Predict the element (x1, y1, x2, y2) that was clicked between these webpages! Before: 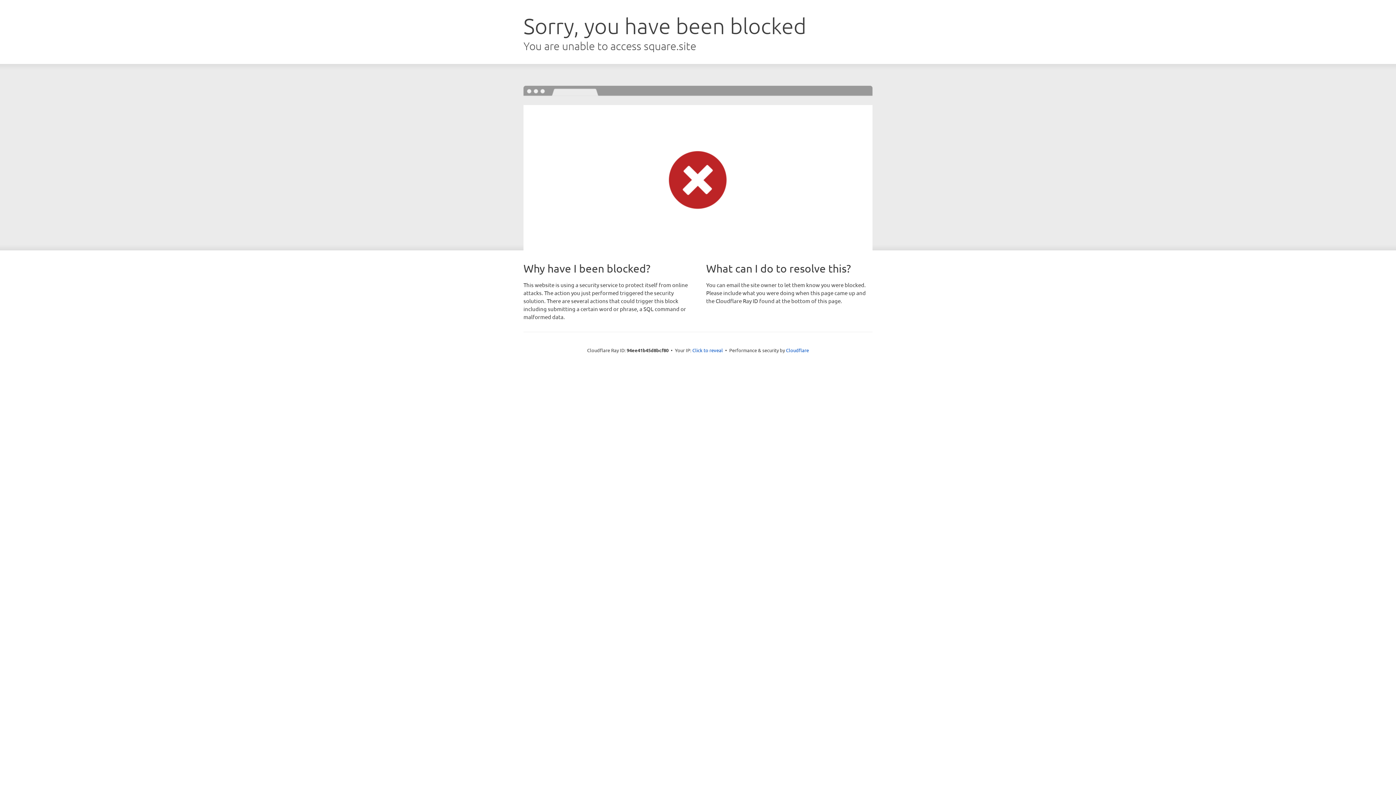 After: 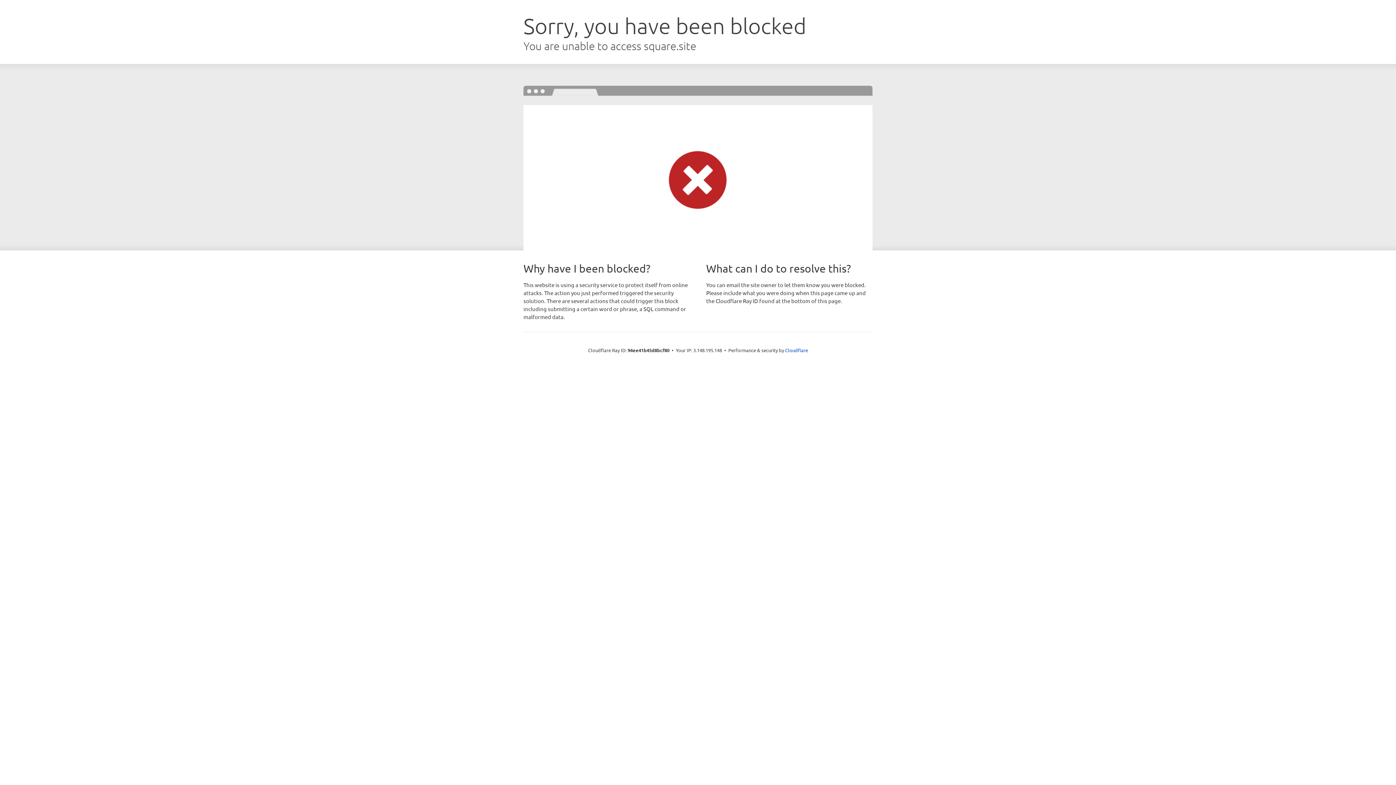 Action: label: Click to reveal bbox: (692, 346, 723, 353)